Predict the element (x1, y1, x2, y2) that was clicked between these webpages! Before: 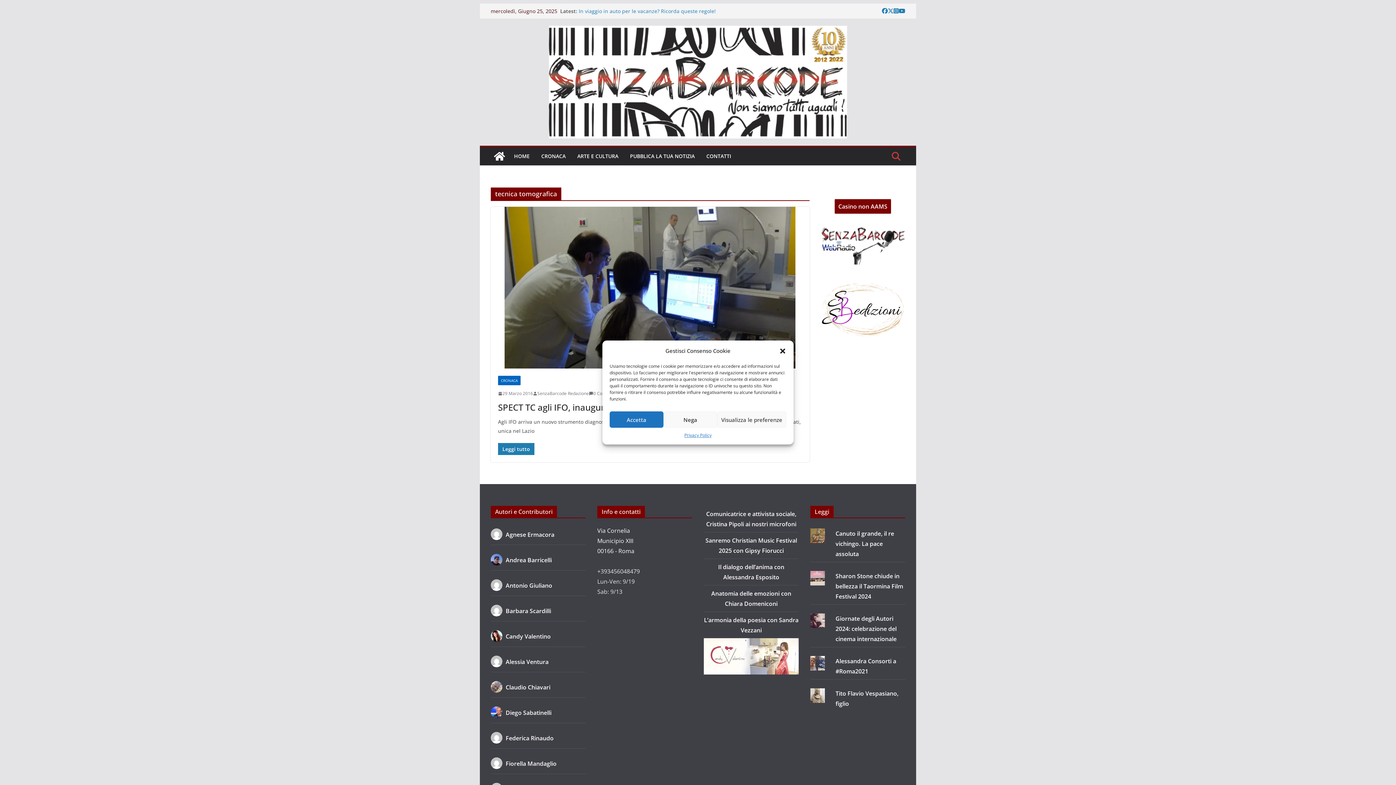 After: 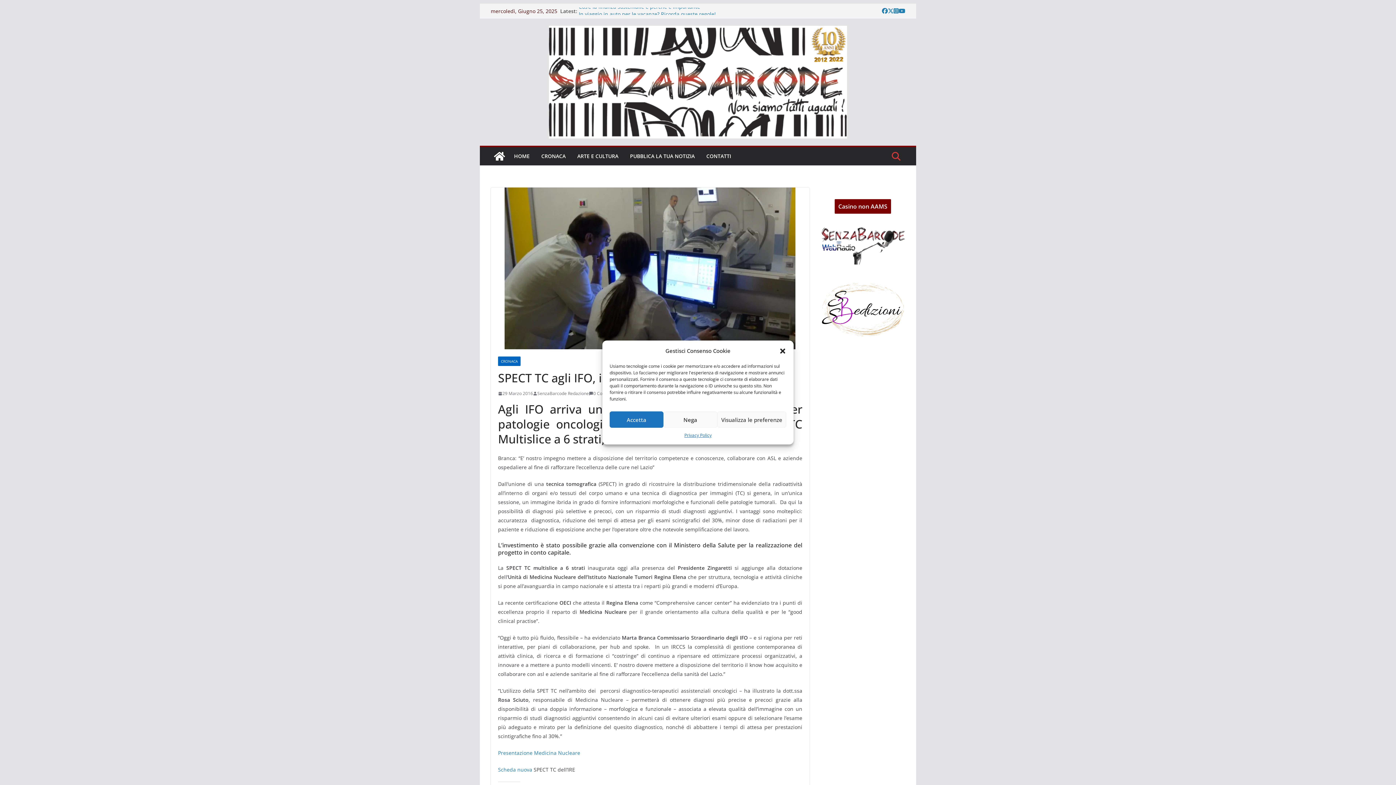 Action: label: SPECT TC agli IFO, inaugura Zingaretti bbox: (498, 401, 652, 413)